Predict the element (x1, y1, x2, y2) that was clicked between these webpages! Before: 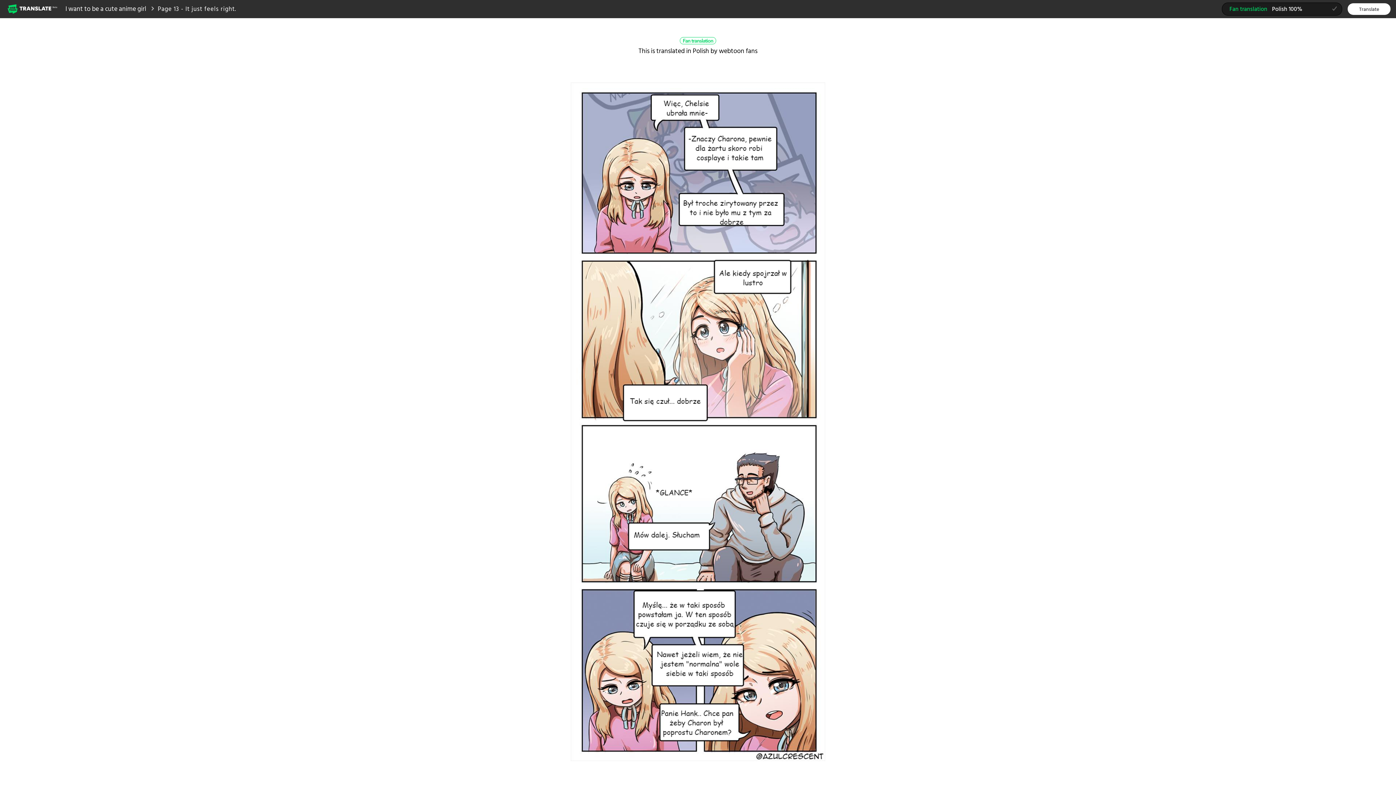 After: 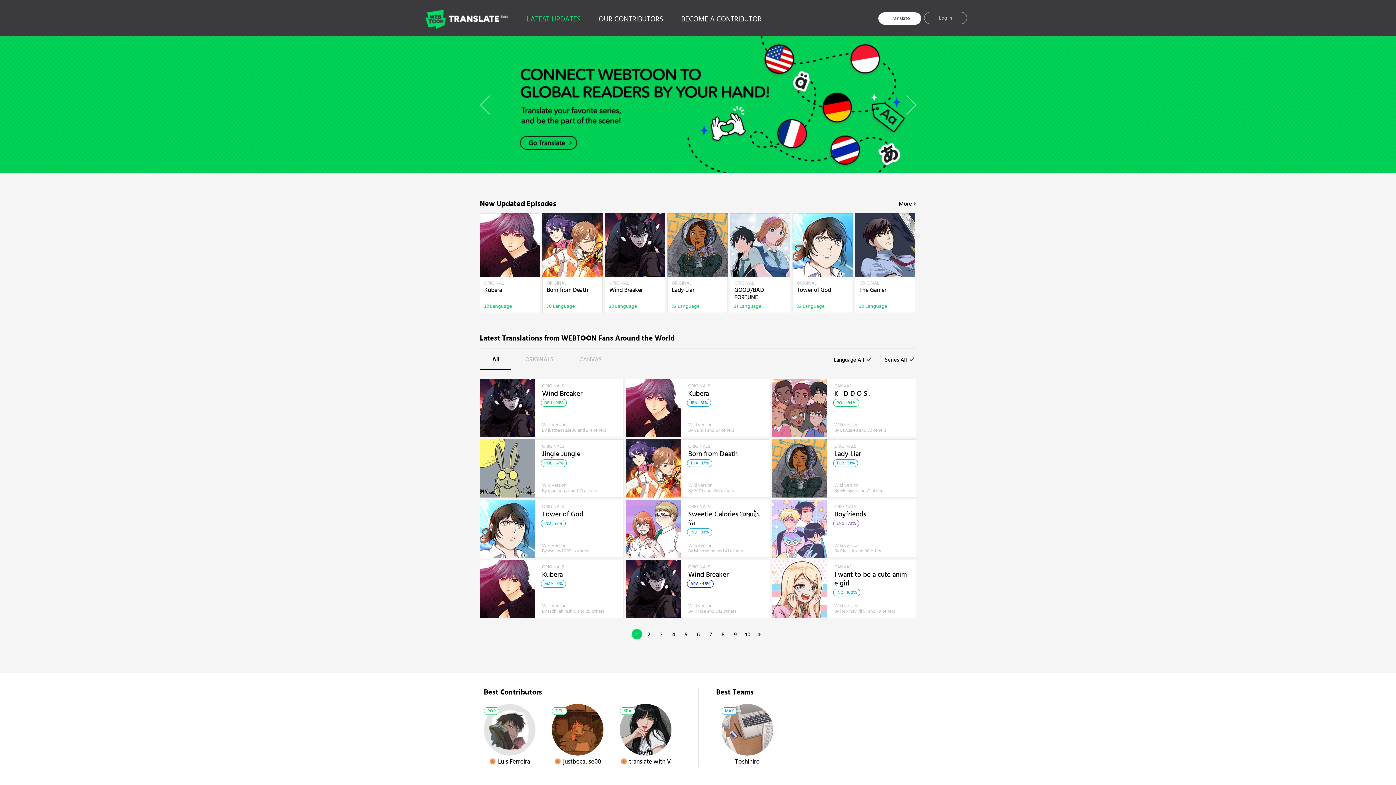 Action: bbox: (7, 2, 58, 14) label: Webtoon Translate Beta